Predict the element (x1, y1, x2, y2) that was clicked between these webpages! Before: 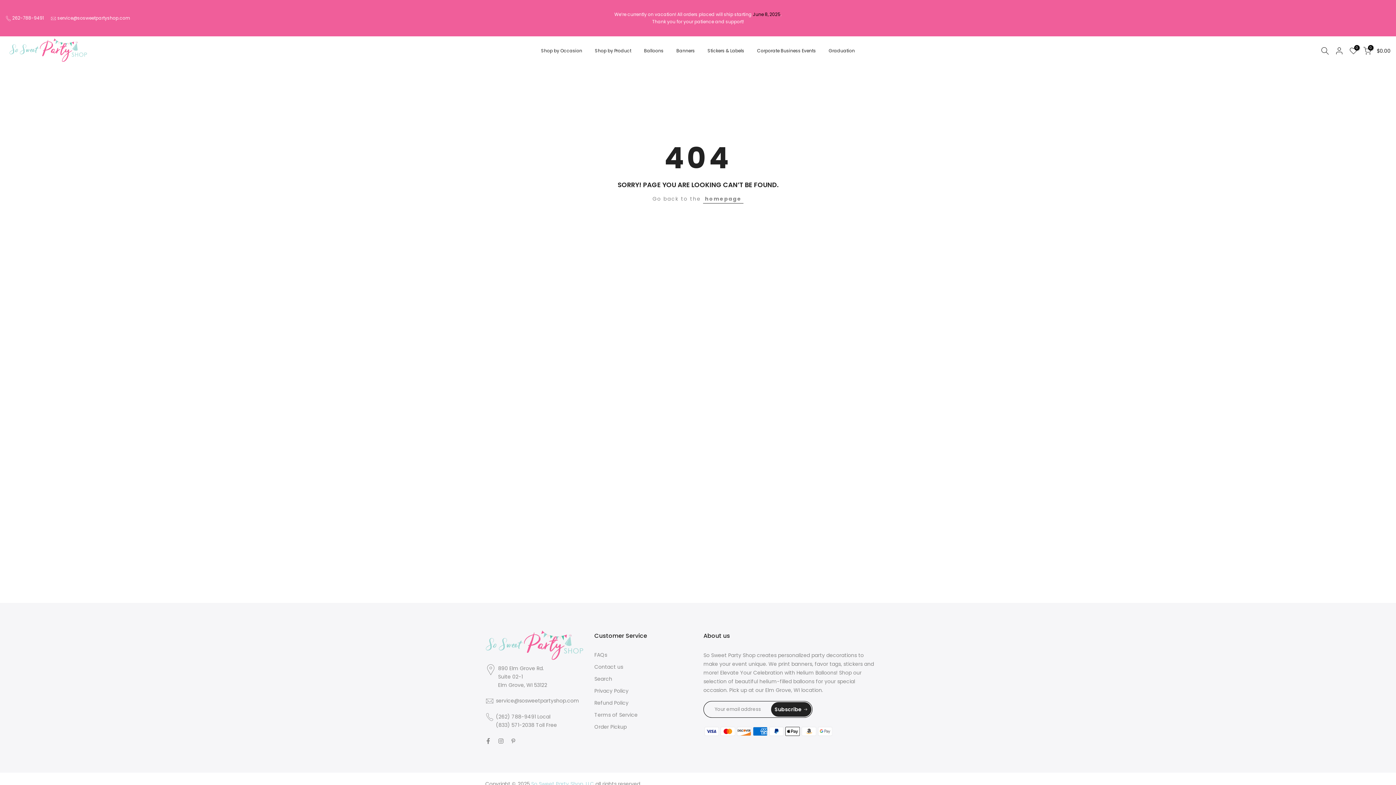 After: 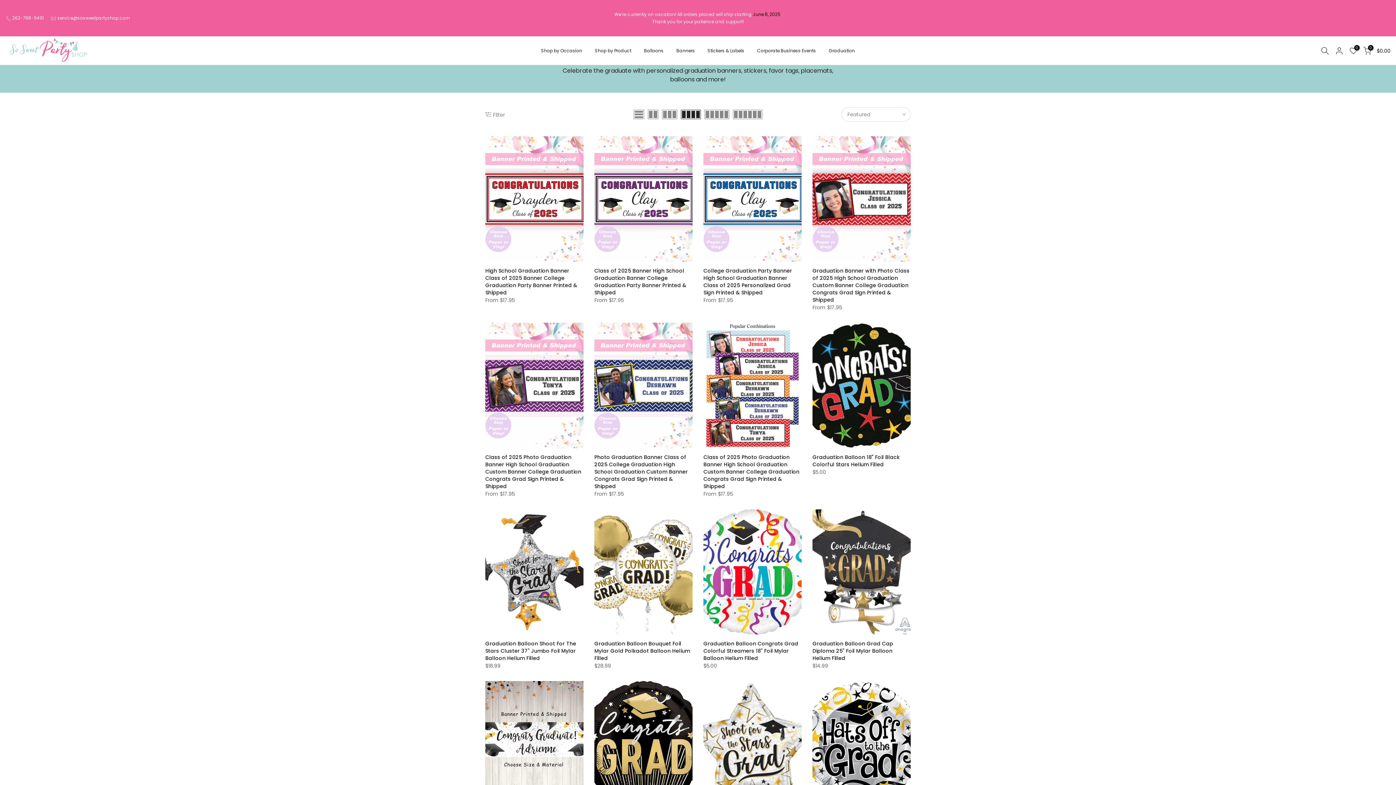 Action: bbox: (822, 46, 861, 54) label: Graduation